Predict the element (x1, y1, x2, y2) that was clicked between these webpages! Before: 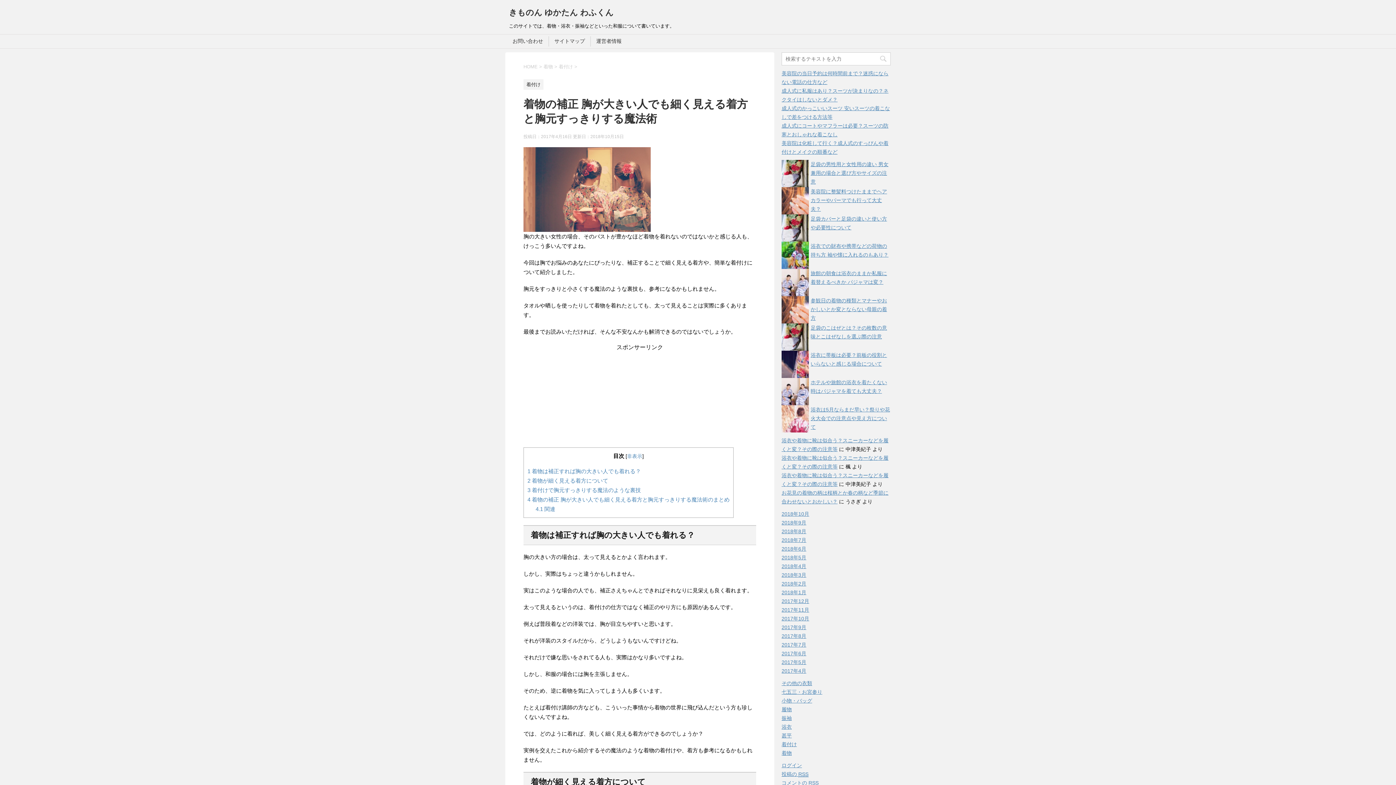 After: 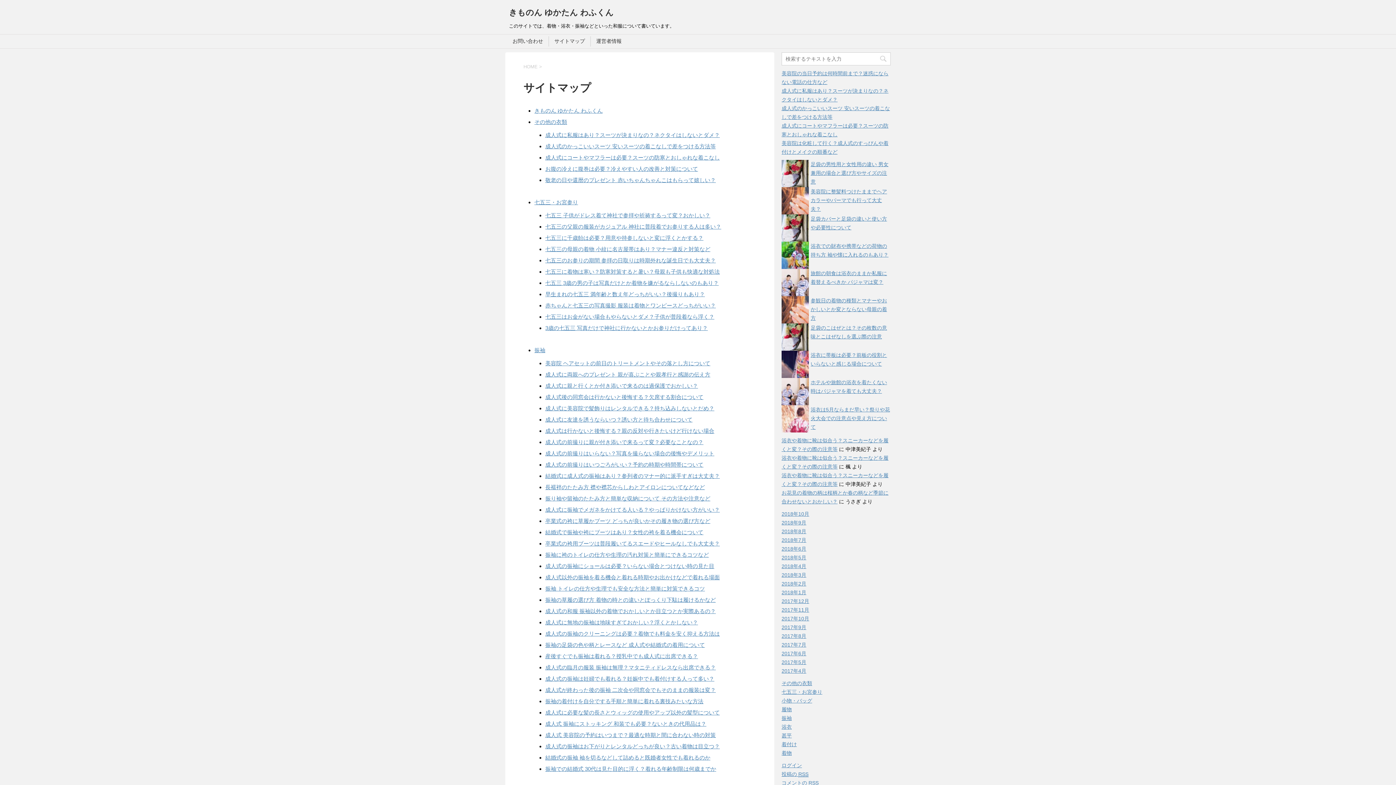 Action: bbox: (554, 38, 585, 44) label: サイトマップ